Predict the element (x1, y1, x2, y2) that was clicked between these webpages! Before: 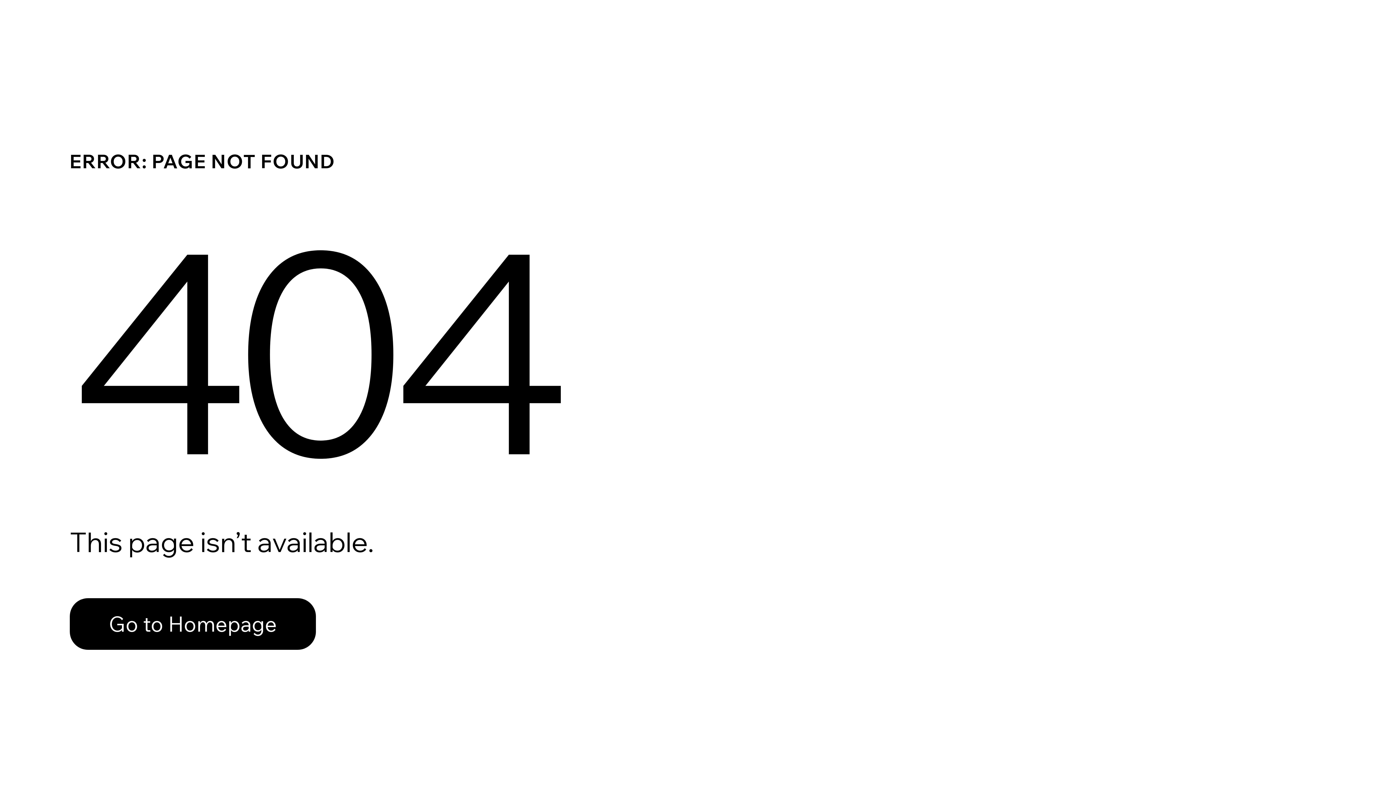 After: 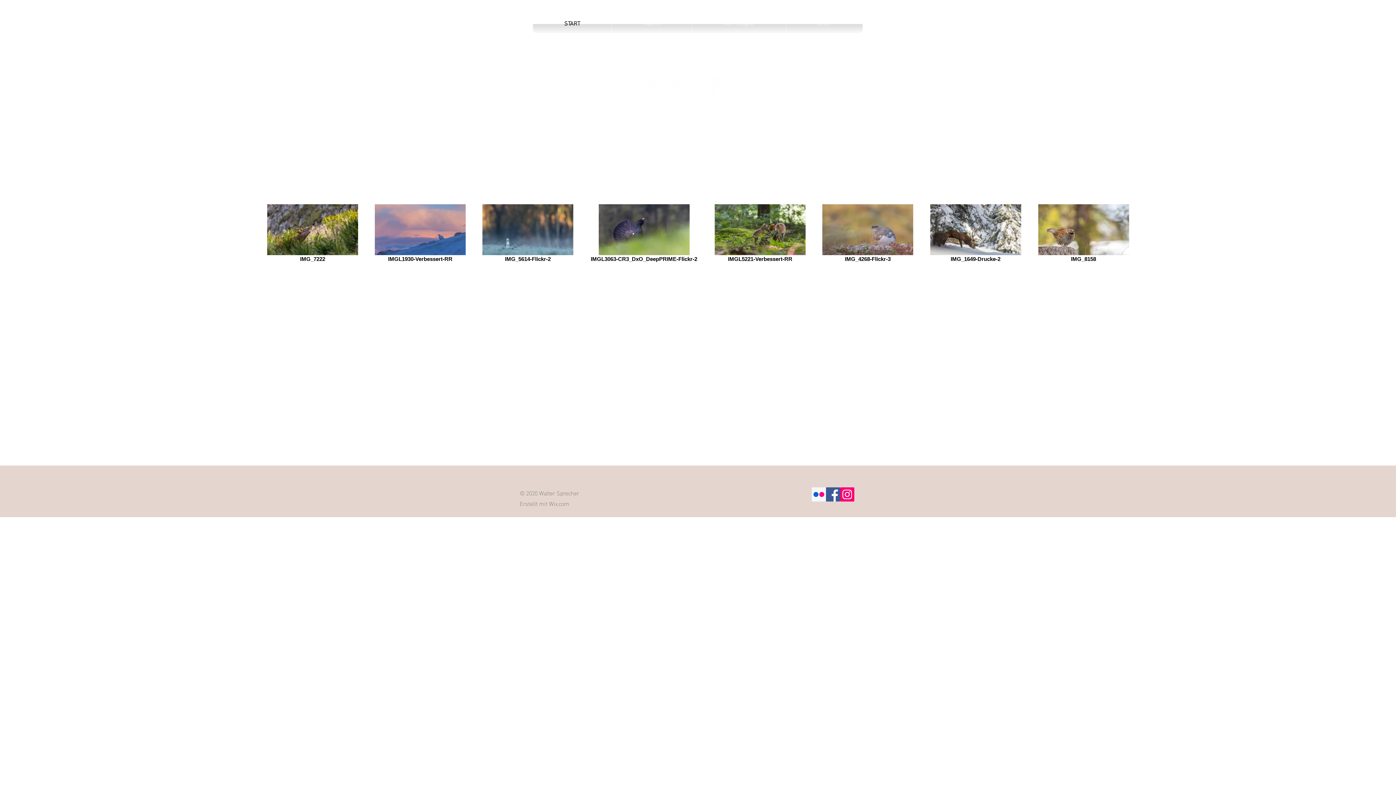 Action: bbox: (69, 582, 768, 659) label: Go to Homepage